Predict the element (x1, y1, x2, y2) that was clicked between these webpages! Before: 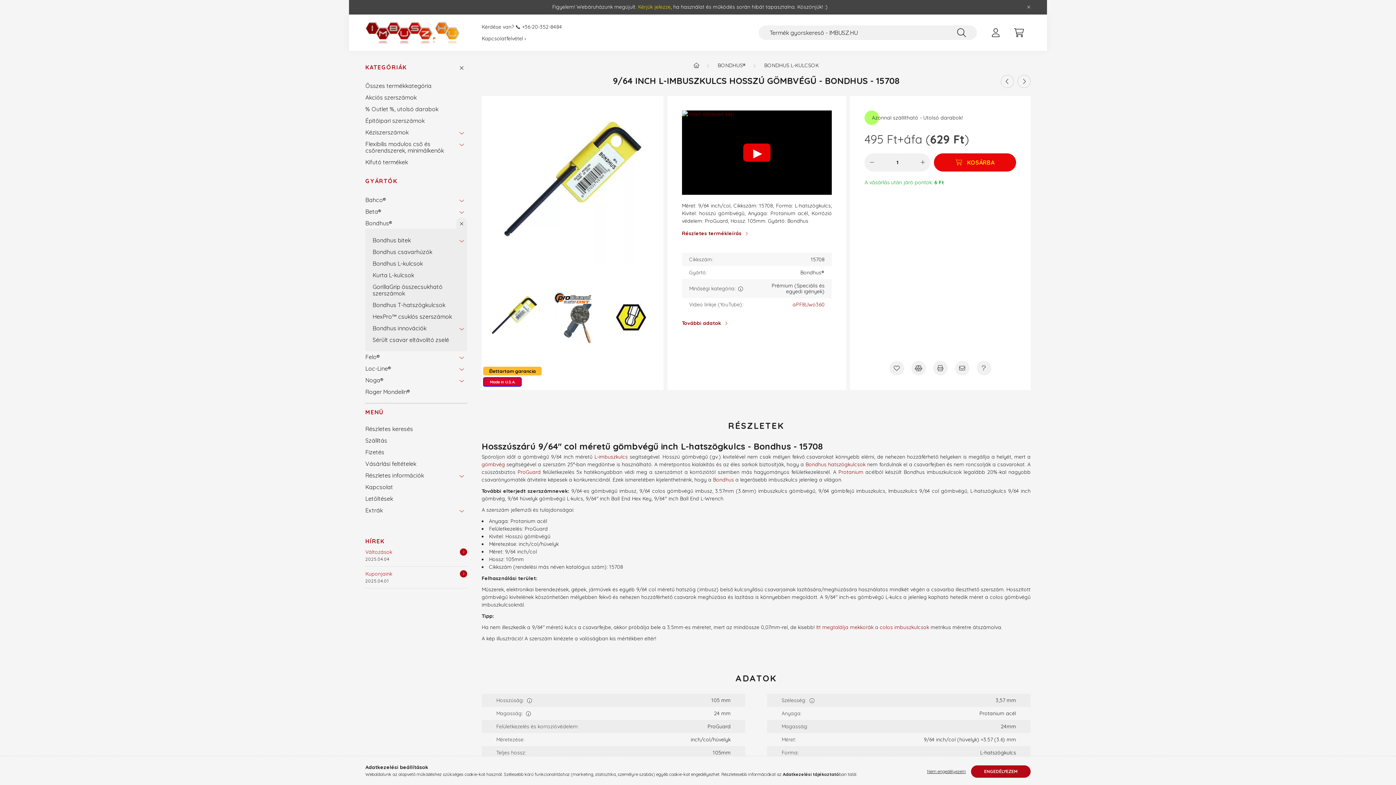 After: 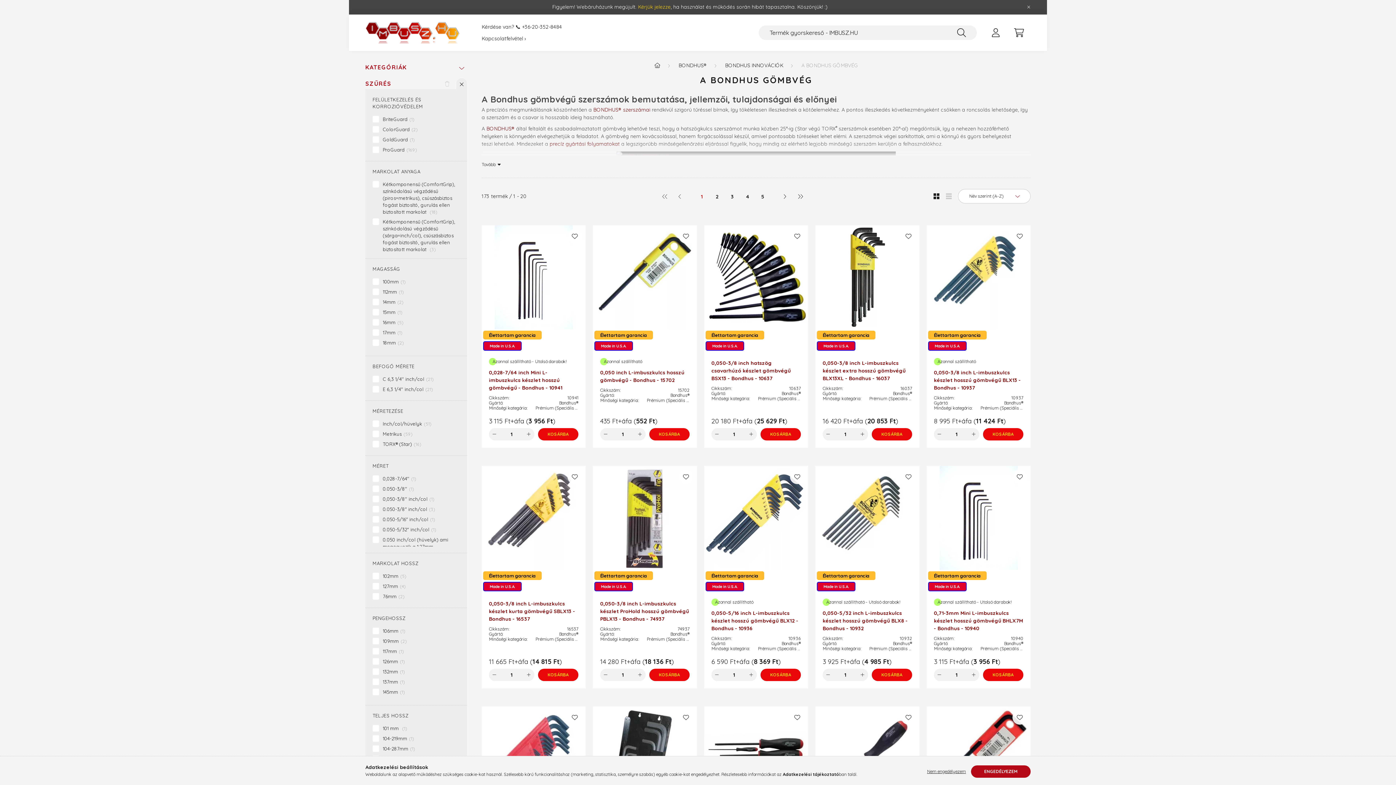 Action: bbox: (481, 461, 505, 468) label: gömbvég